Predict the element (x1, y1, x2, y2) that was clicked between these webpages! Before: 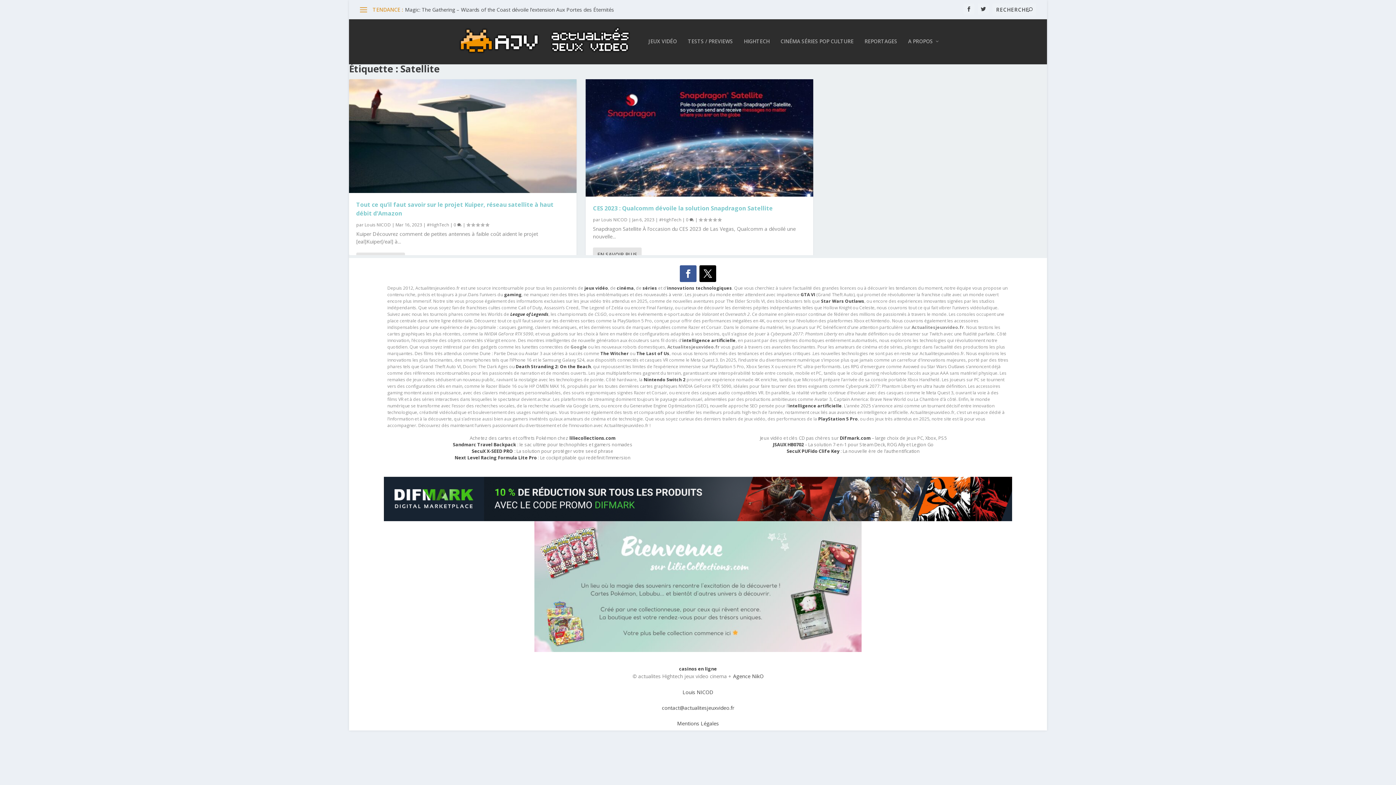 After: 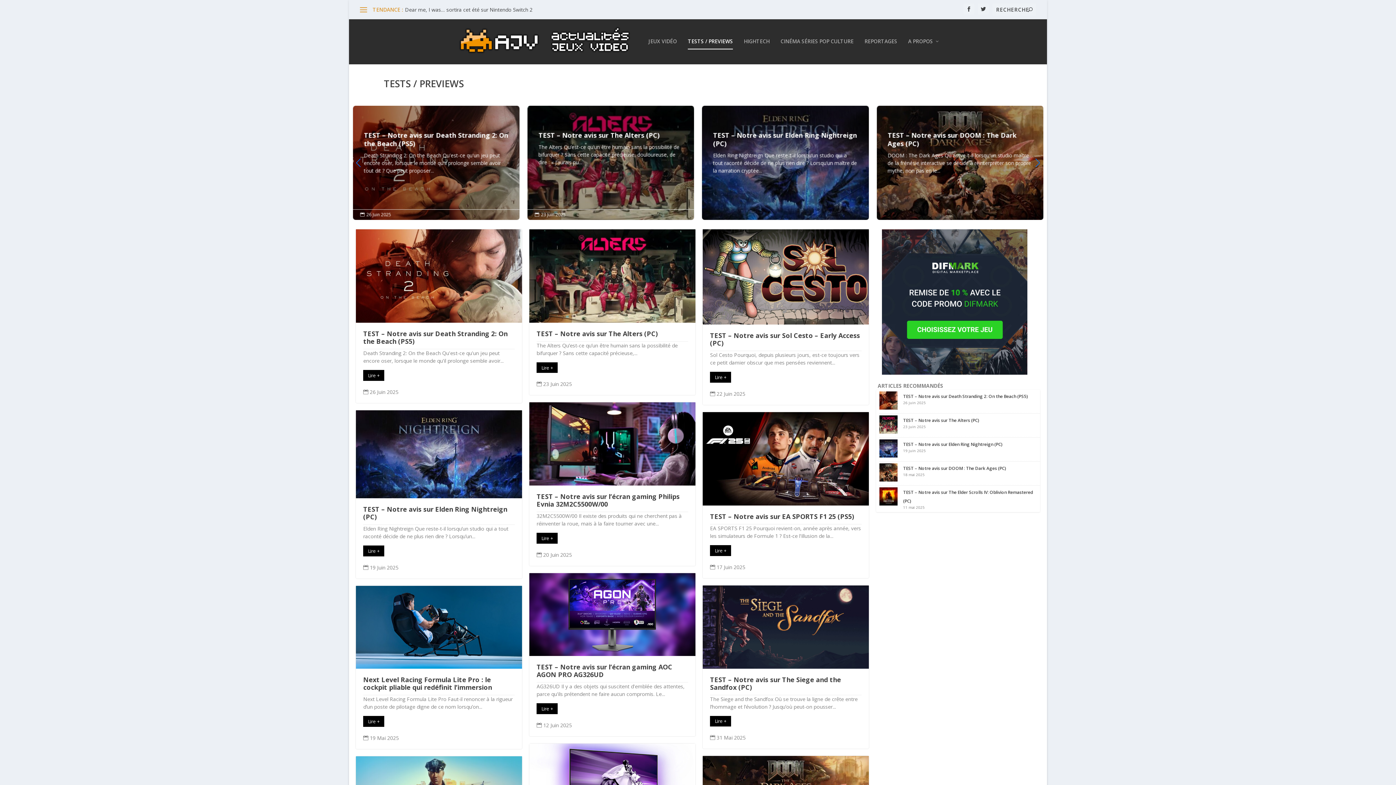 Action: label: TESTS / PREVIEWS bbox: (688, 38, 733, 64)